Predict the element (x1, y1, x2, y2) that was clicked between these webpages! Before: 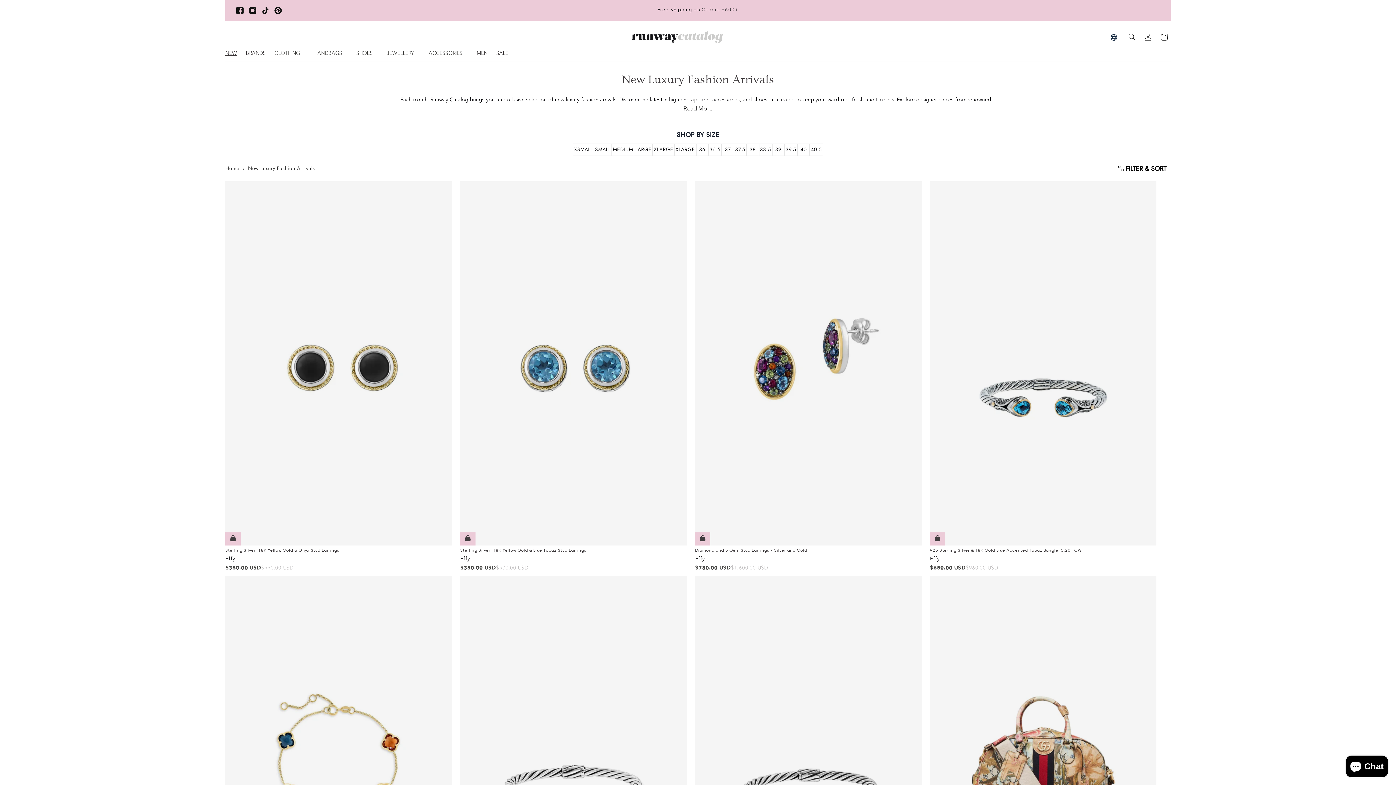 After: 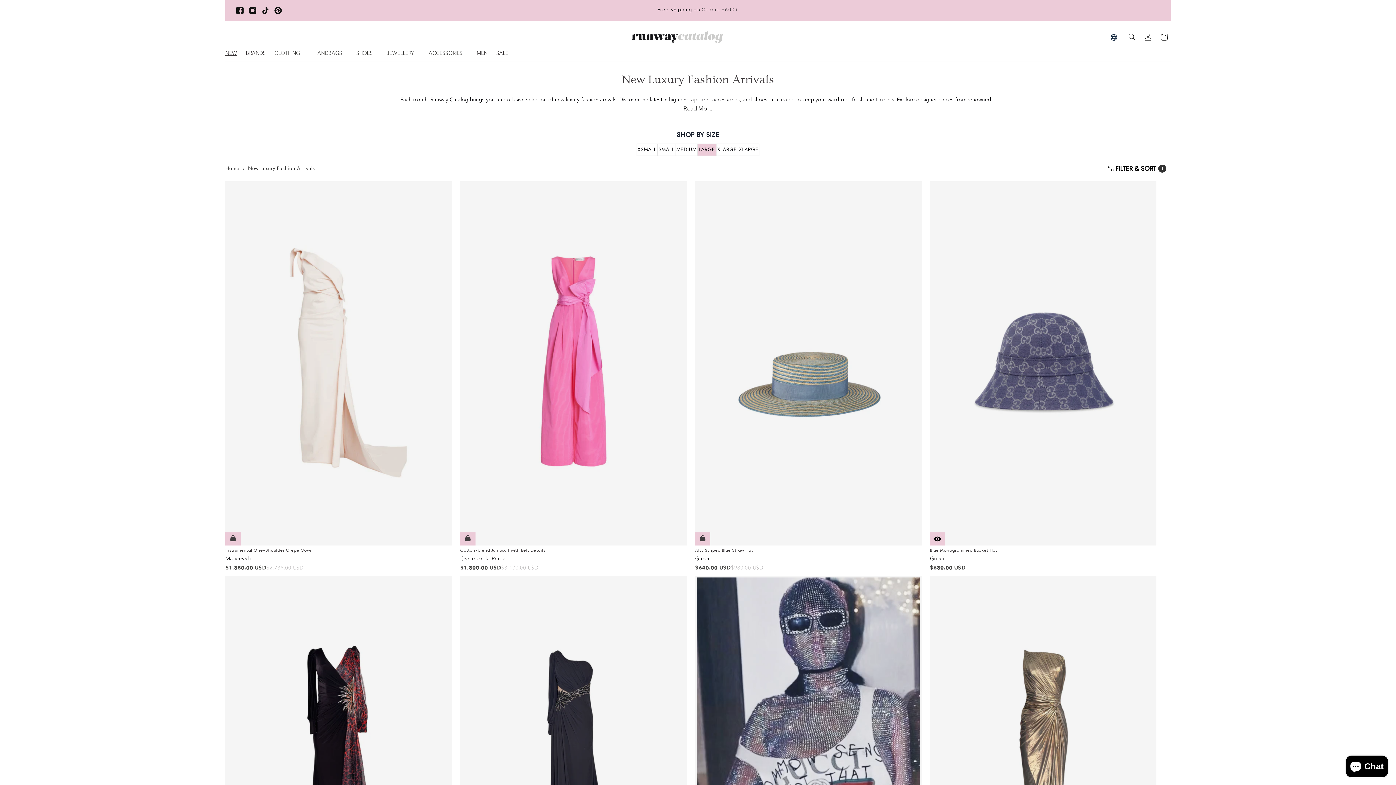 Action: label: LARGE bbox: (635, 145, 651, 152)